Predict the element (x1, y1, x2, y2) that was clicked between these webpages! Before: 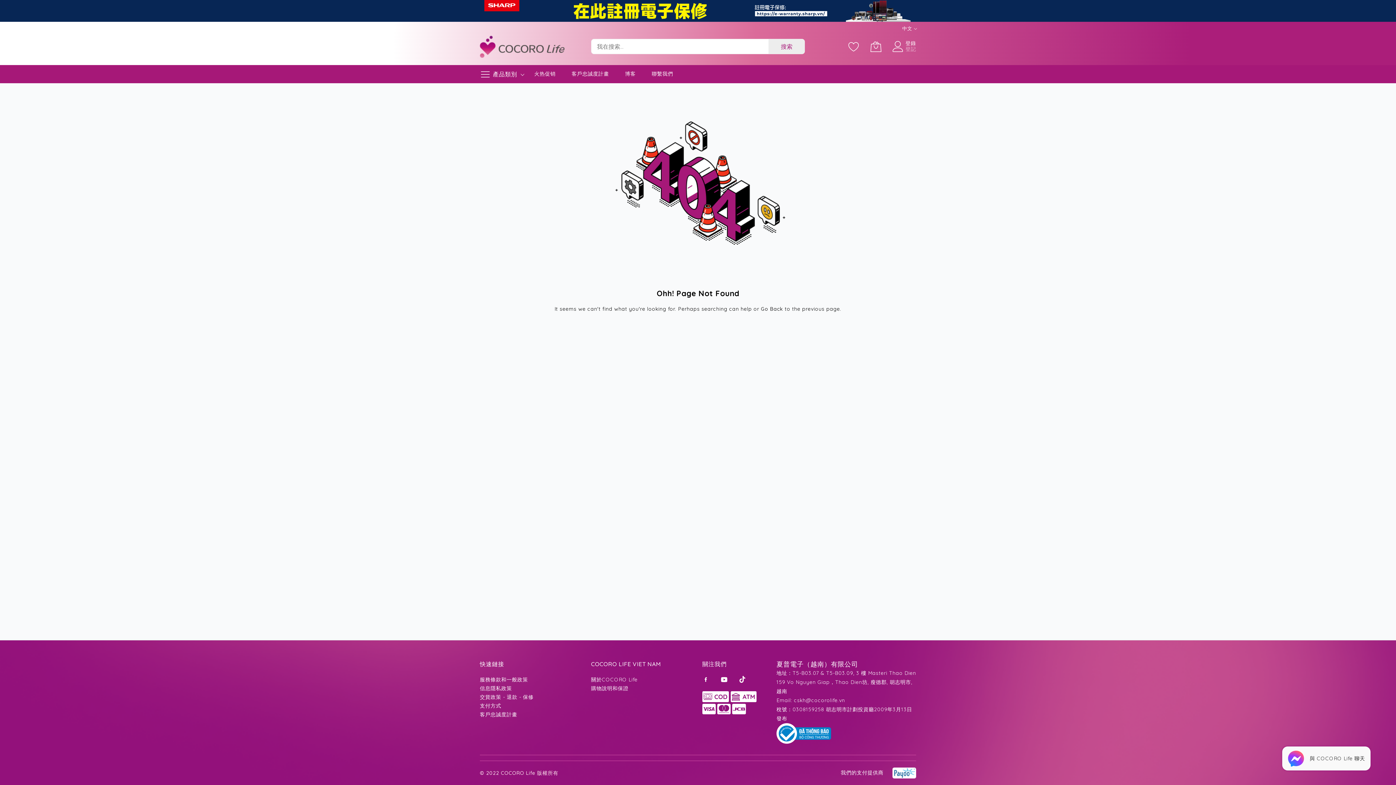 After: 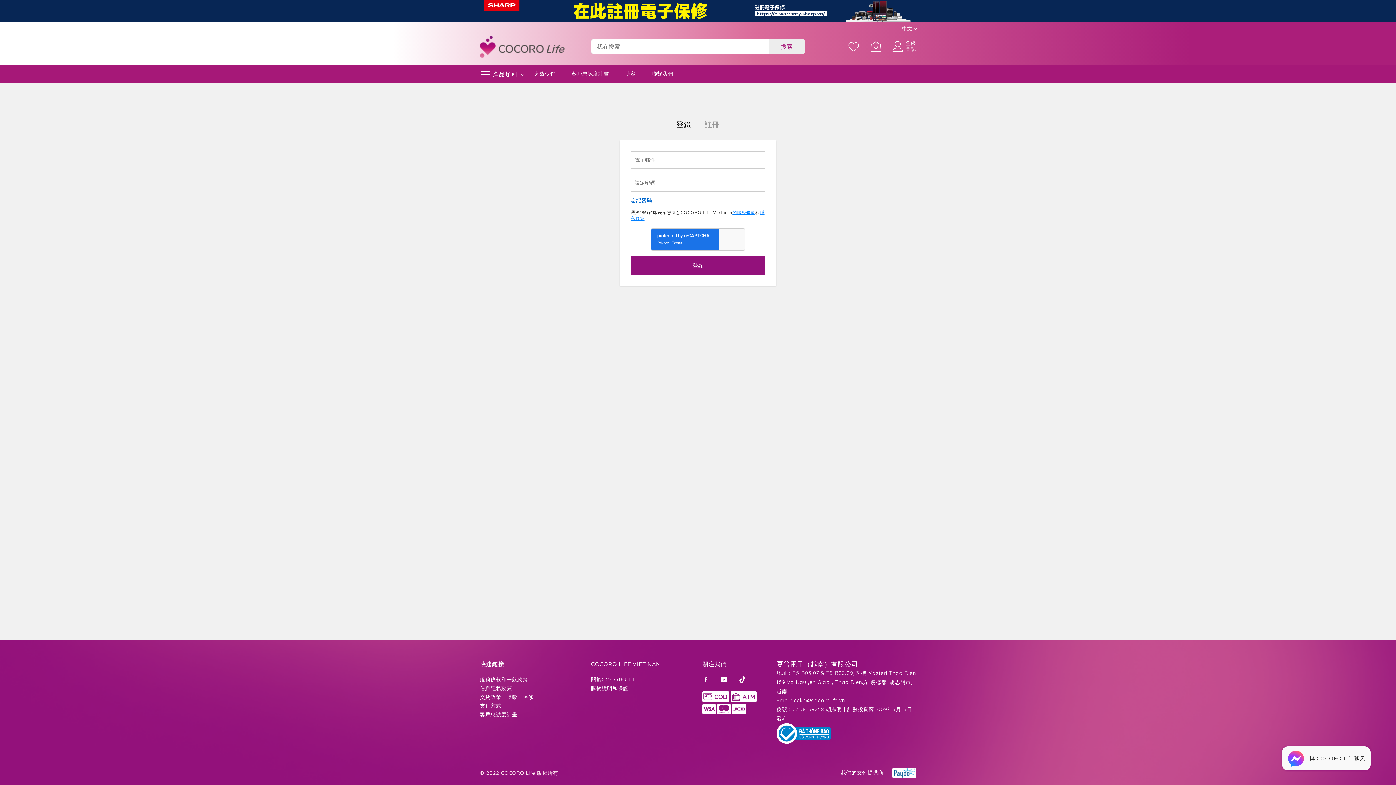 Action: bbox: (905, 40, 916, 46) label: 登錄